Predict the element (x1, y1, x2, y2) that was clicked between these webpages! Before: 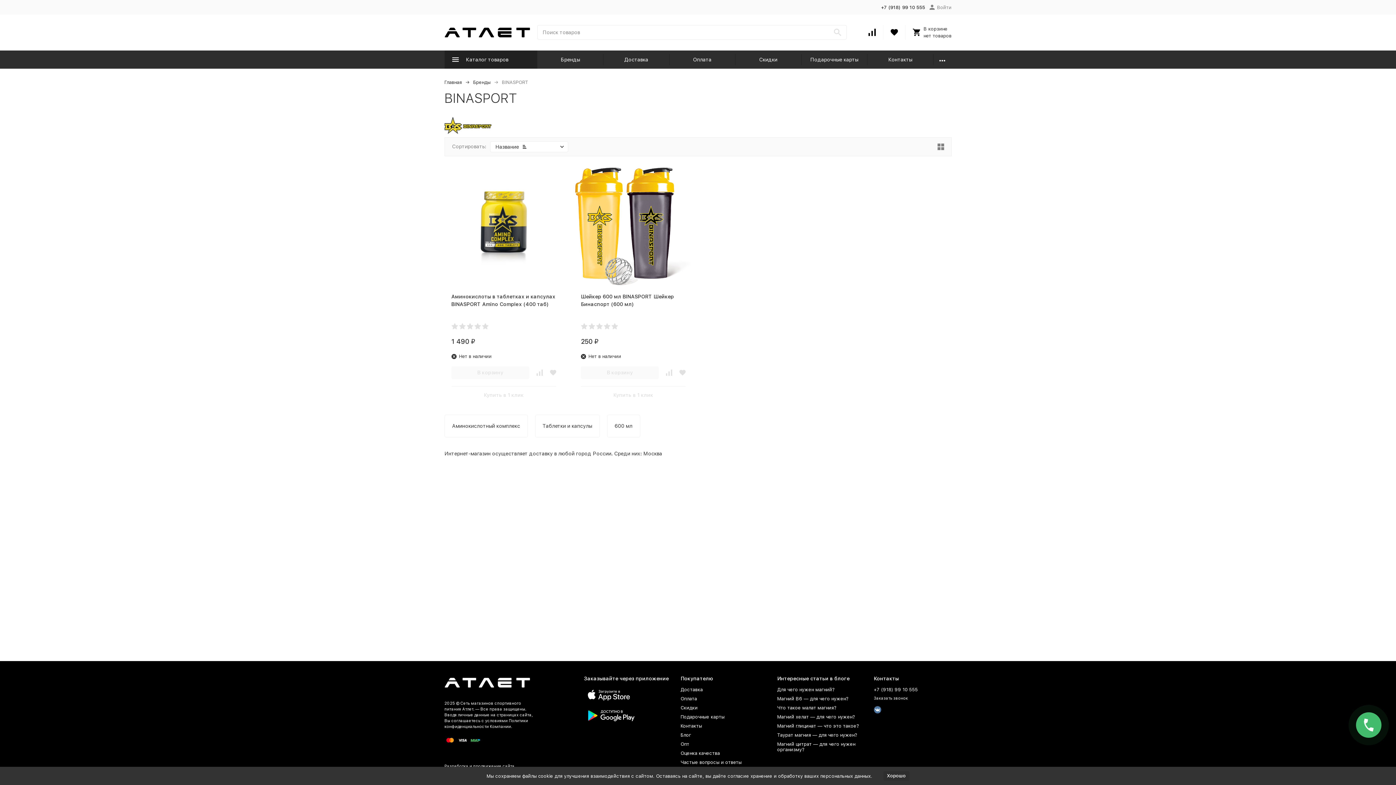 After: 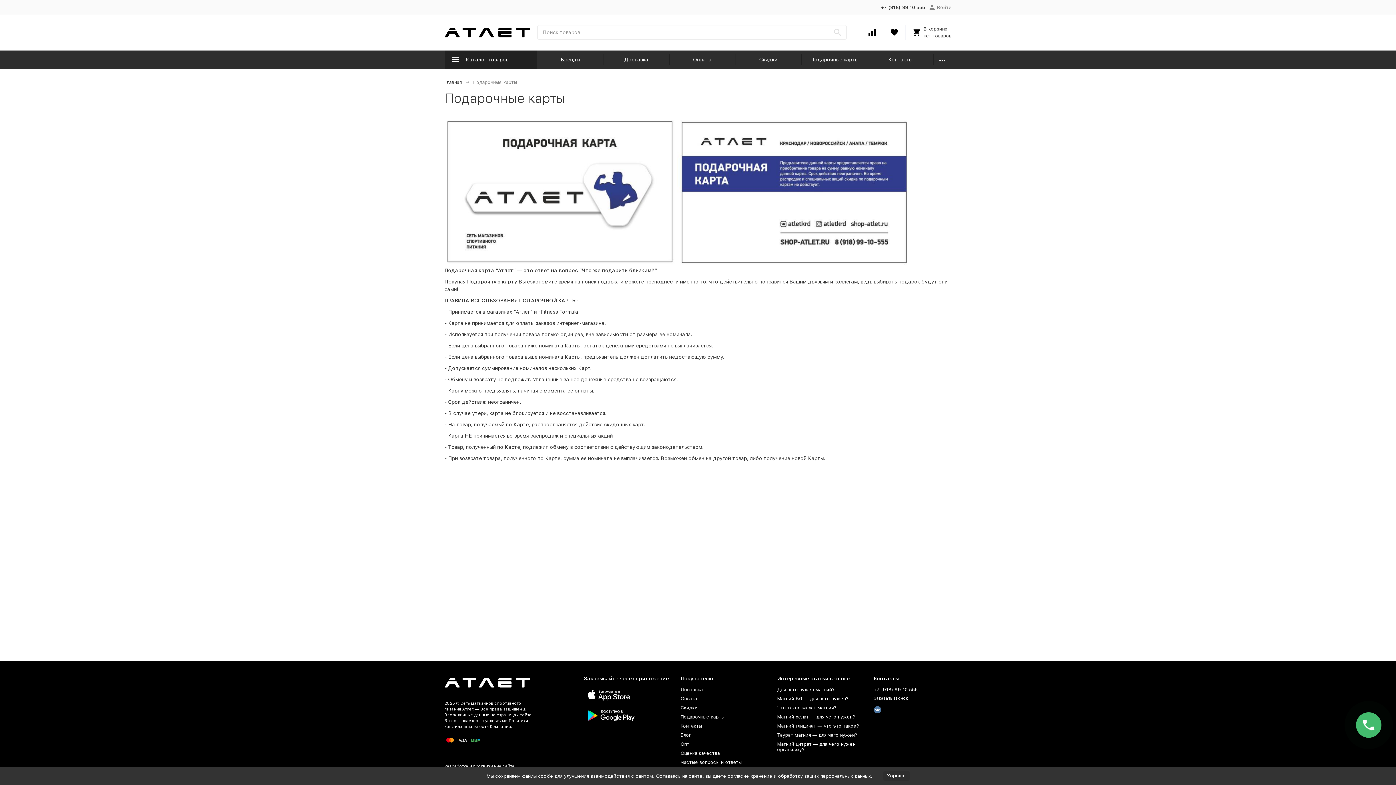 Action: label: Подарочные карты bbox: (680, 714, 724, 720)